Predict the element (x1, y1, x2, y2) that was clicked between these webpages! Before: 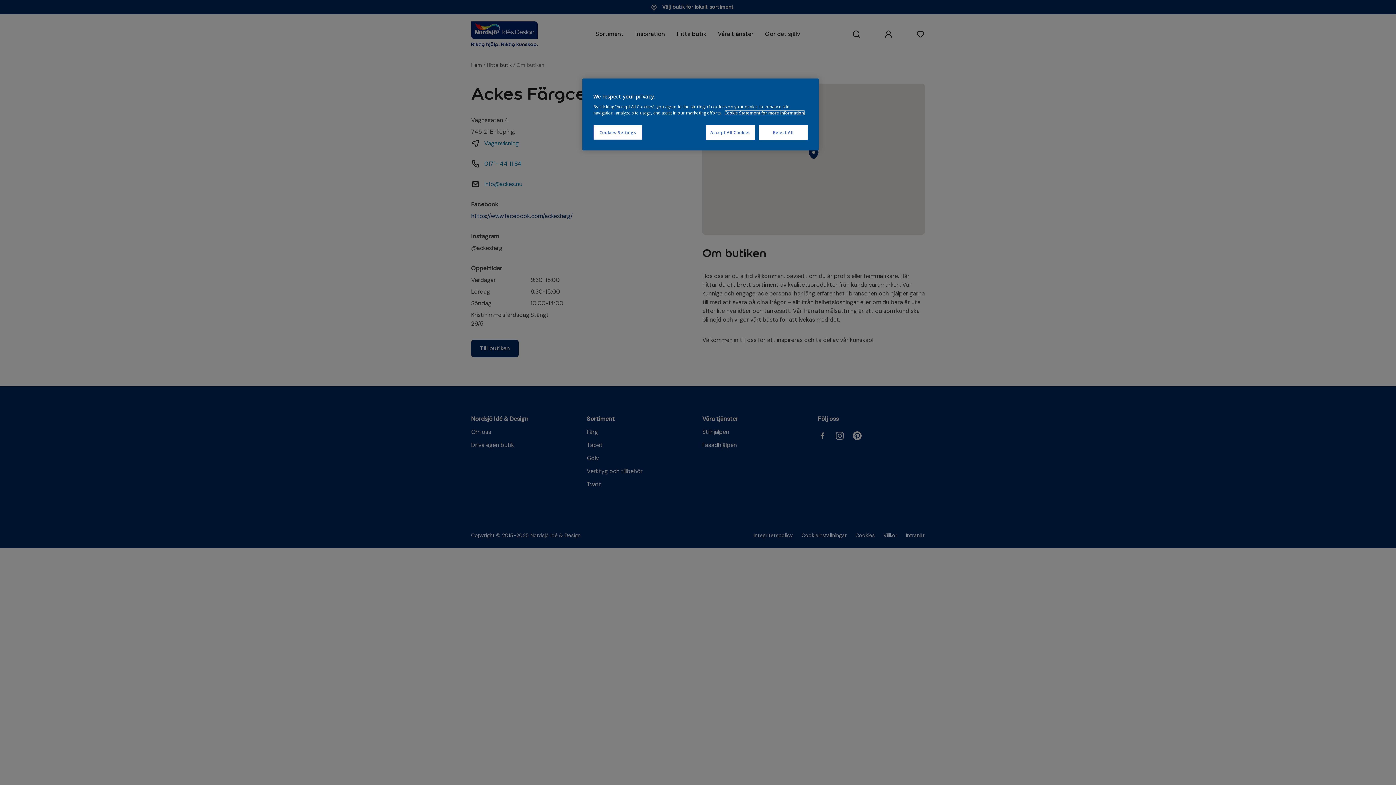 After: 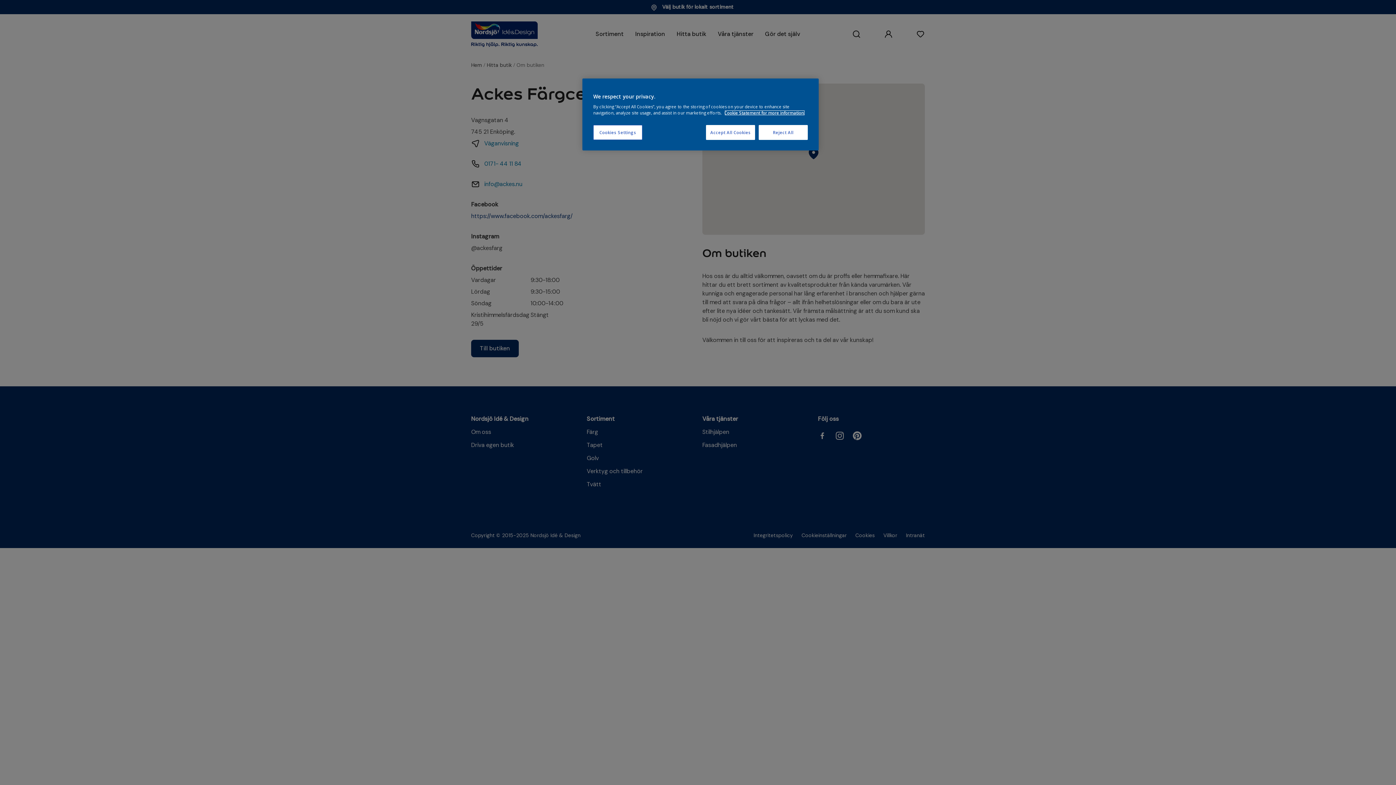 Action: bbox: (724, 110, 805, 115) label: More information about your privacy, opens in a new tab